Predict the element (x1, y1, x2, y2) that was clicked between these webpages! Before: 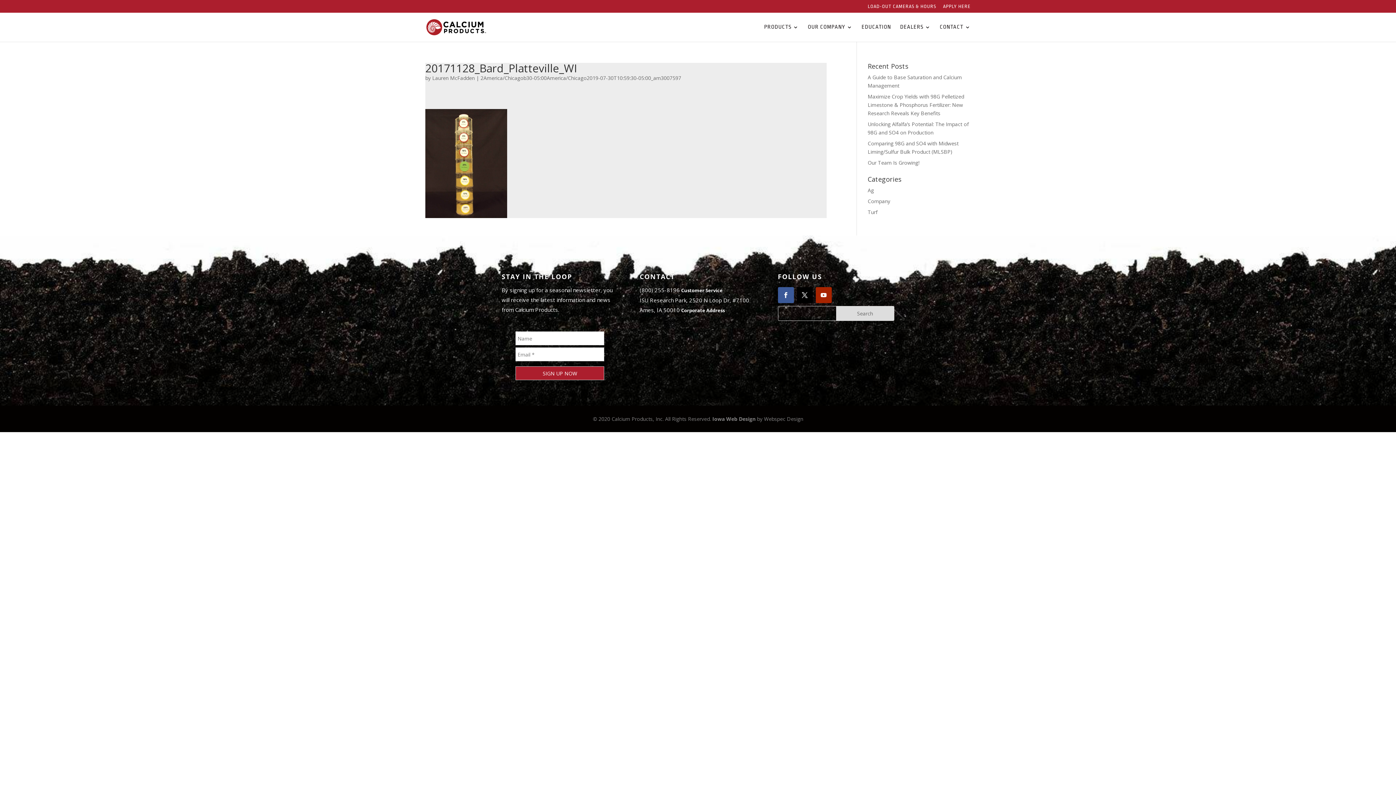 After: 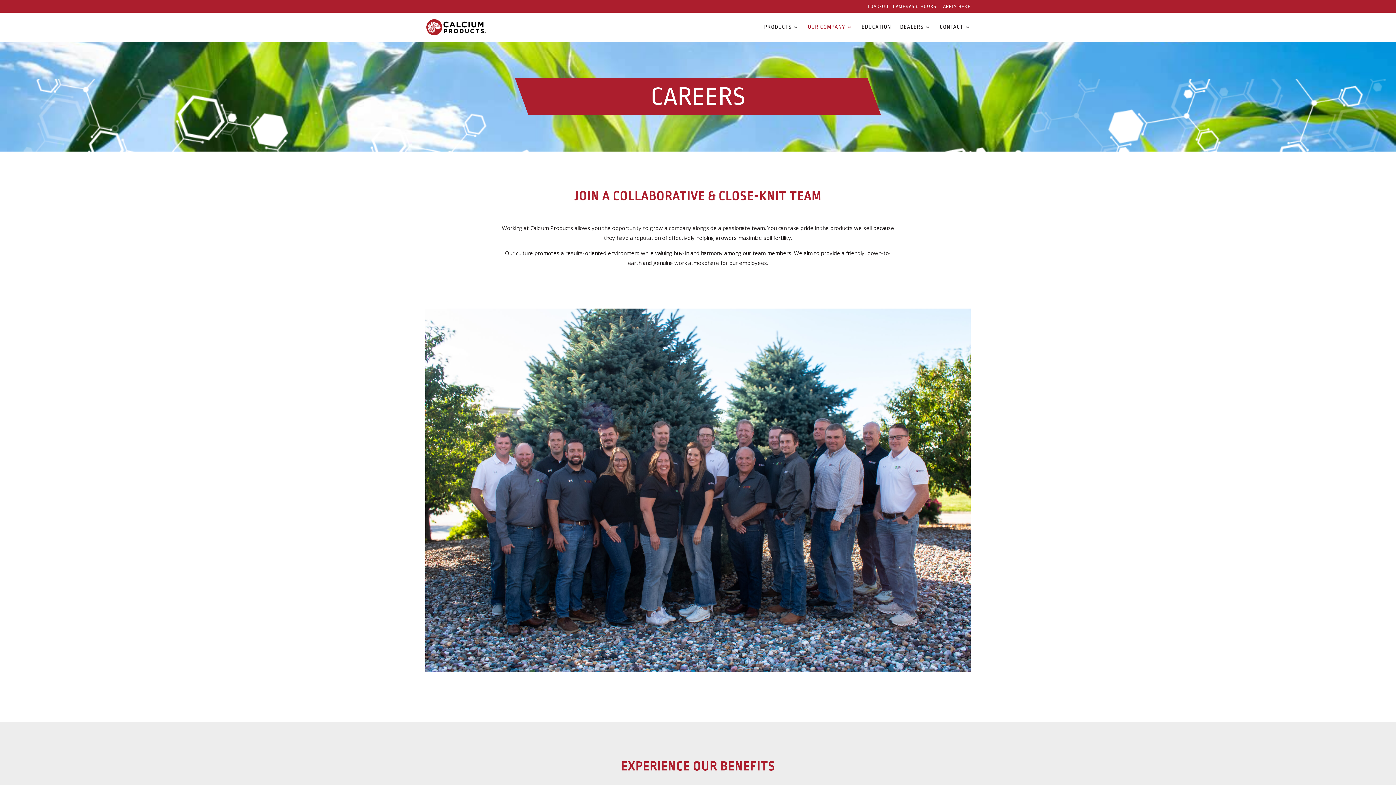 Action: label: APPLY HERE bbox: (943, 3, 970, 12)